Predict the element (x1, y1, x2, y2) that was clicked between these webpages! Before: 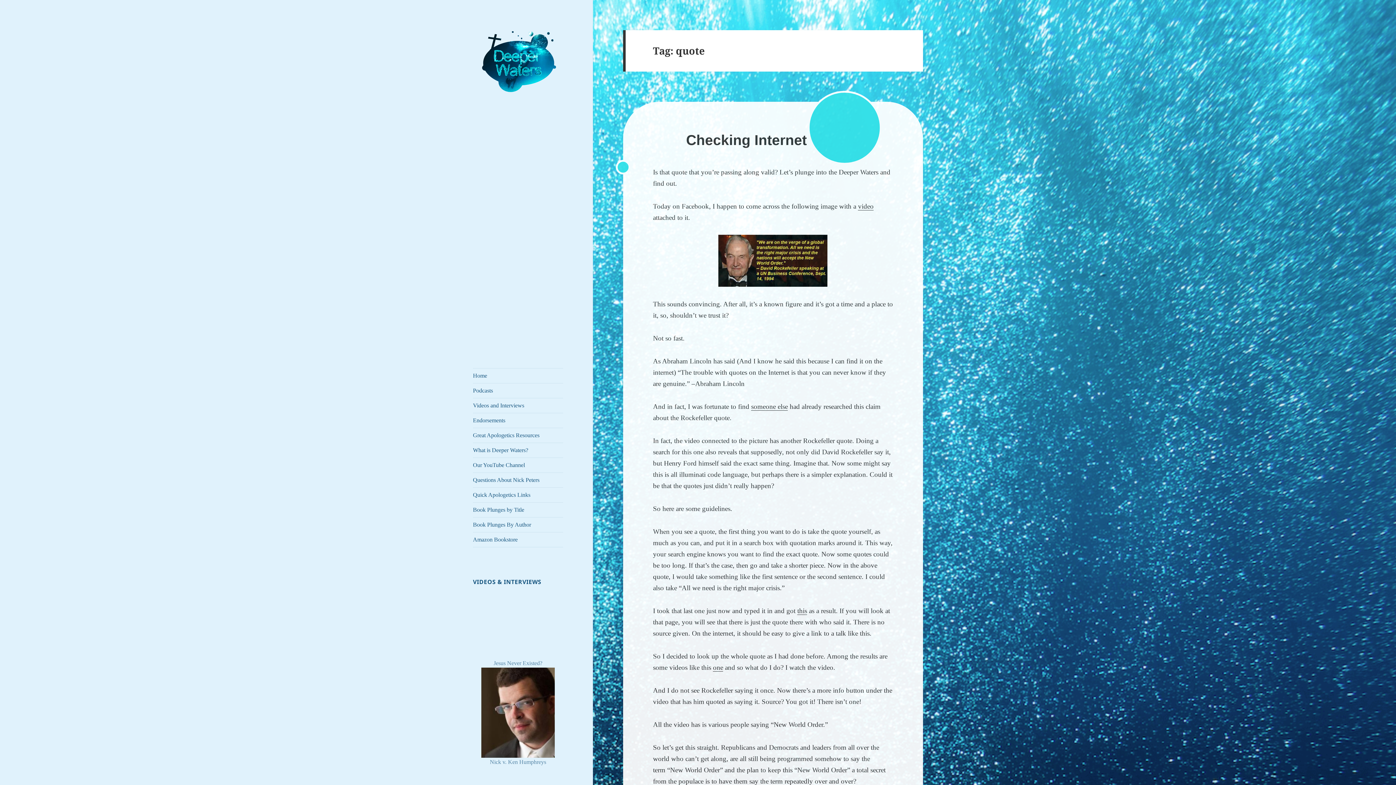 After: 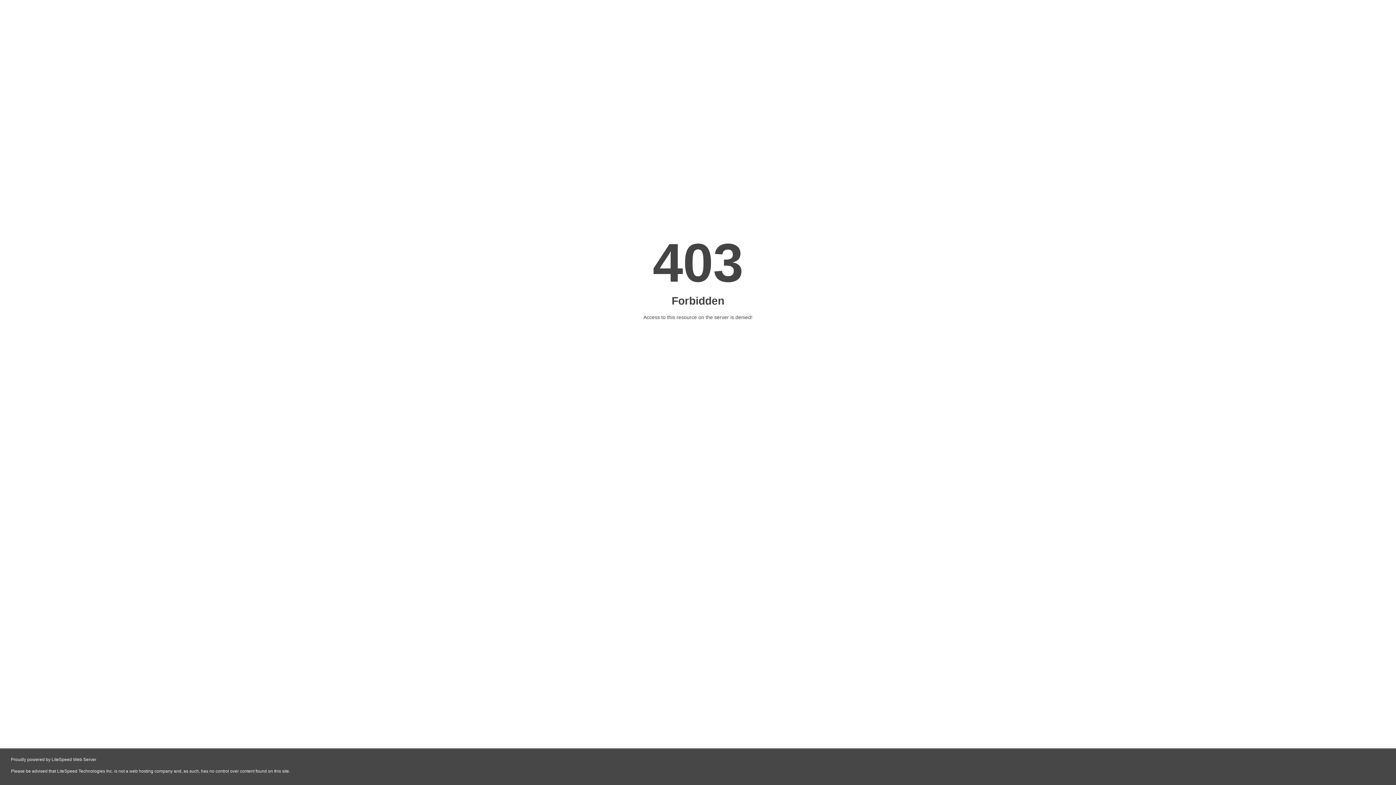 Action: label: video bbox: (858, 202, 873, 210)